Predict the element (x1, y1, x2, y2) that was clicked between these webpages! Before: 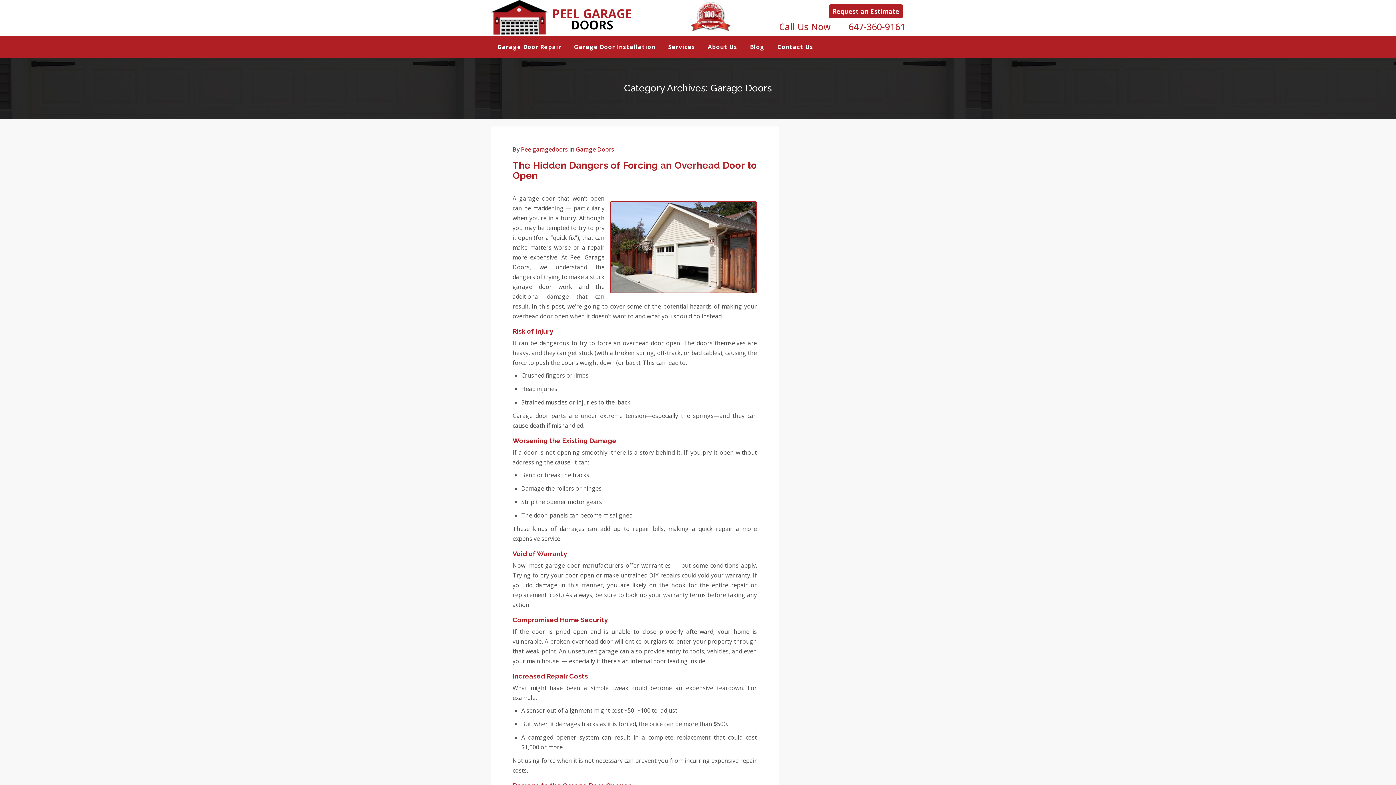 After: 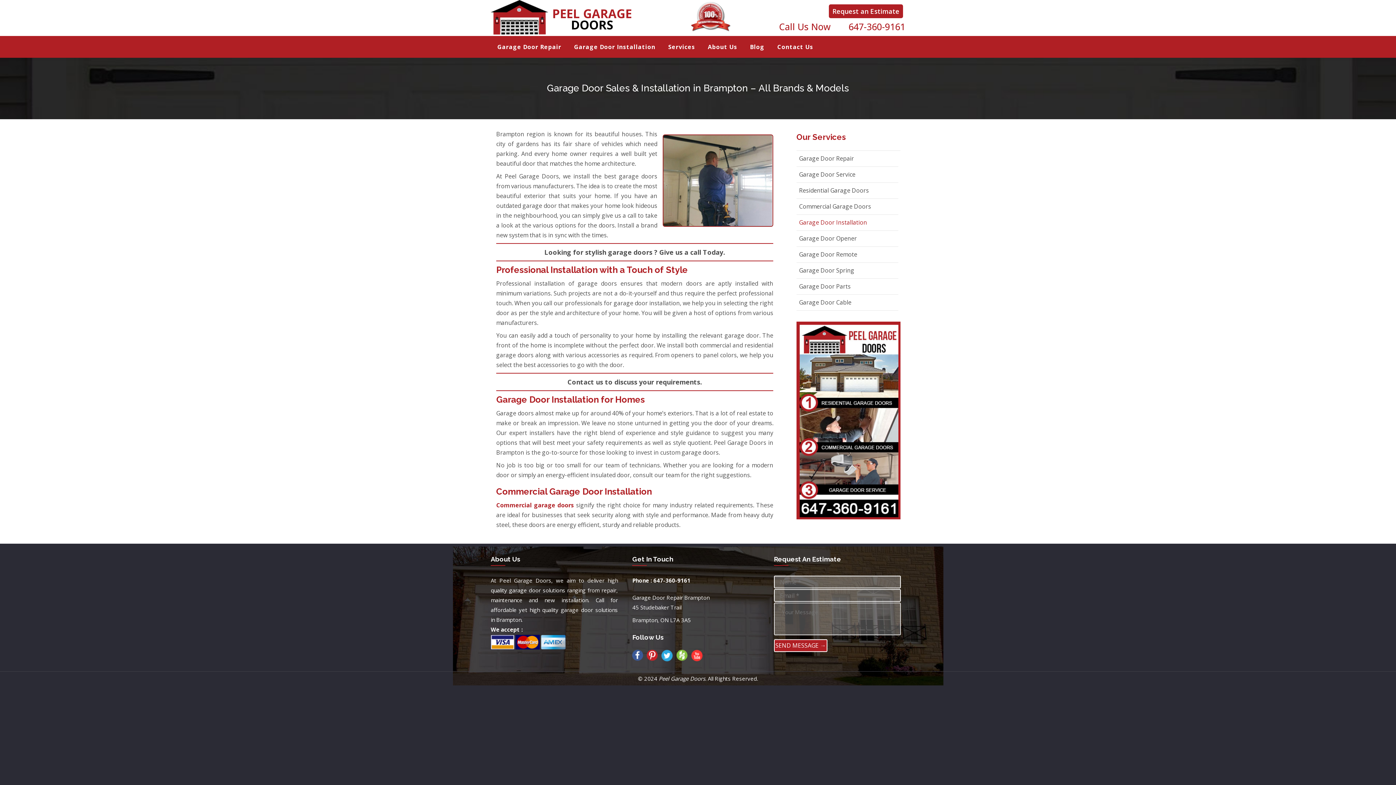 Action: label: Garage Door Installation bbox: (567, 36, 661, 57)